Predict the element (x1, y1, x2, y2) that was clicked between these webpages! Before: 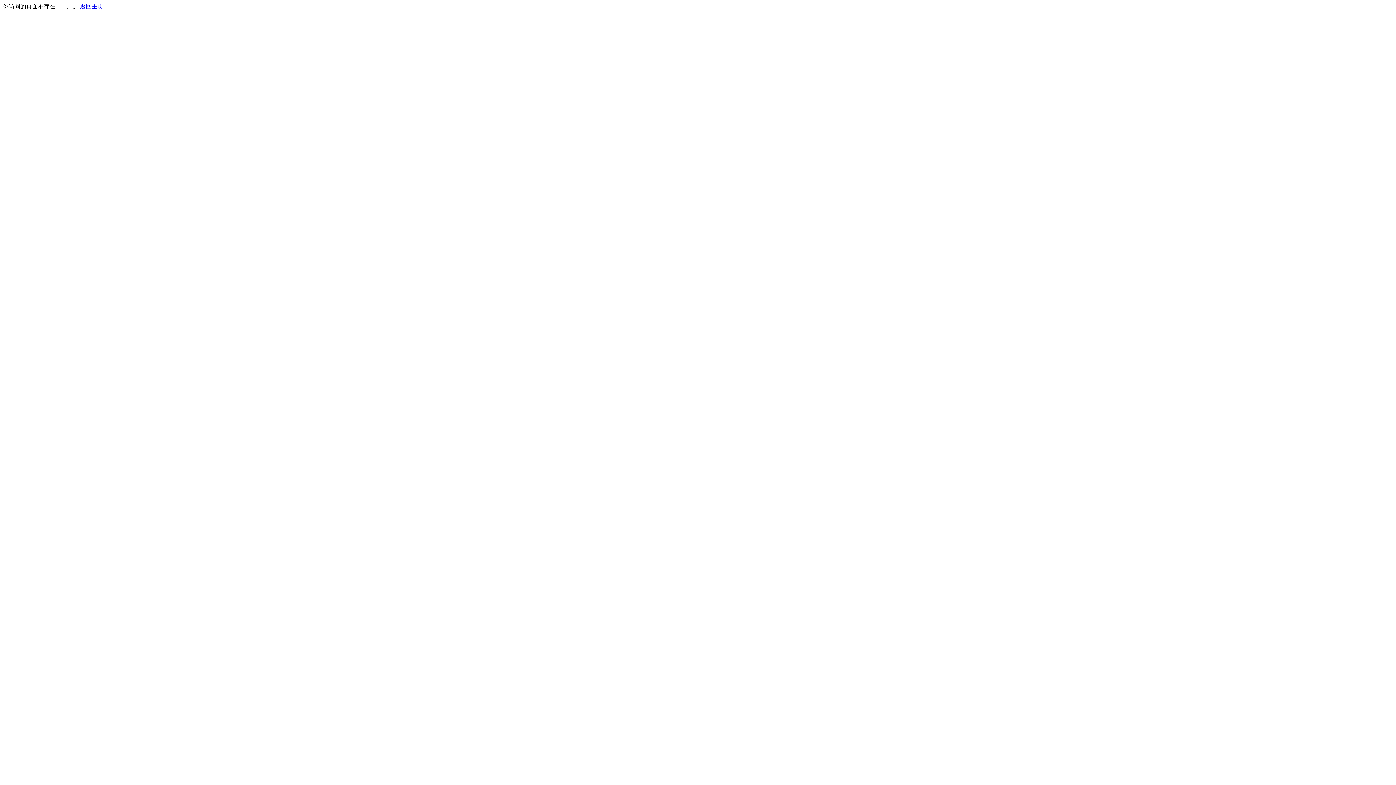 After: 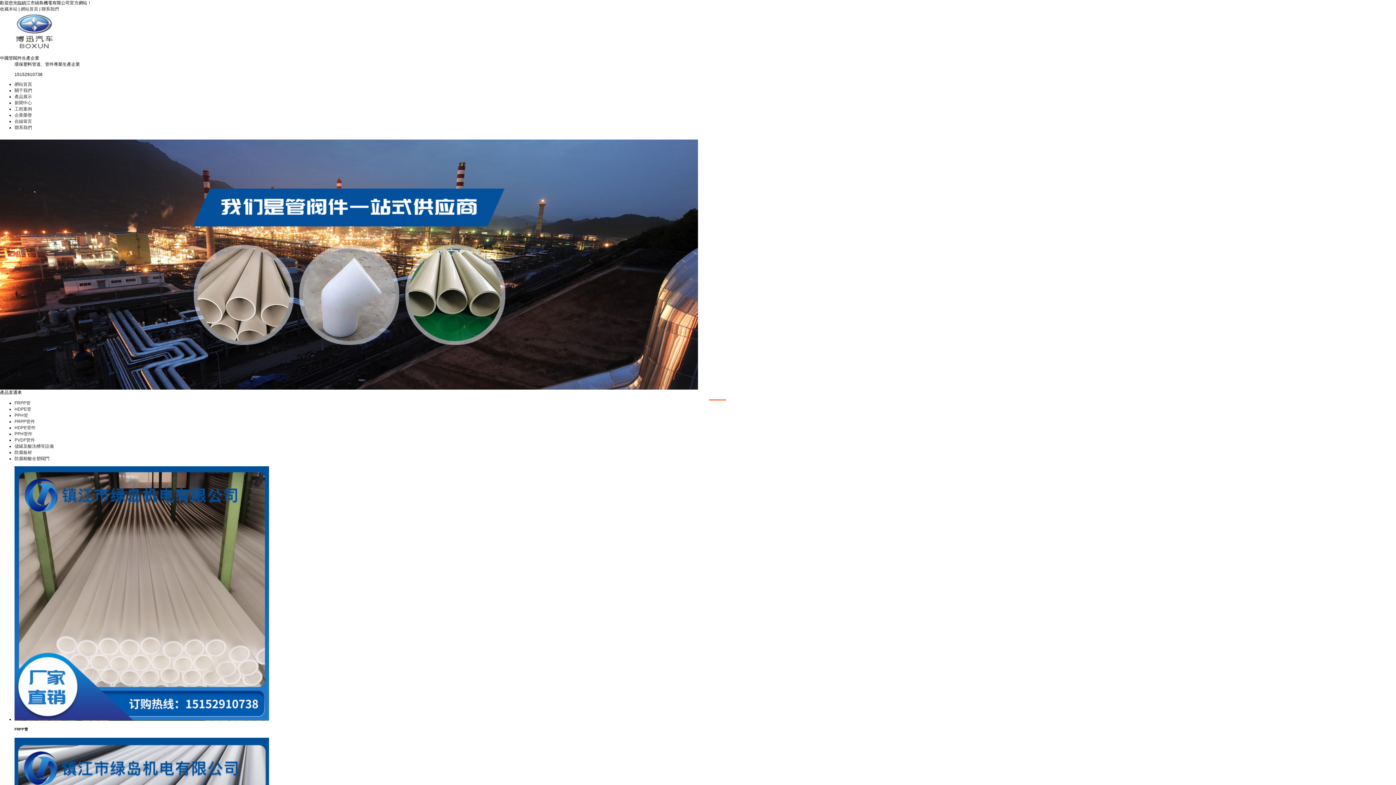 Action: bbox: (80, 3, 103, 9) label: 返回主页